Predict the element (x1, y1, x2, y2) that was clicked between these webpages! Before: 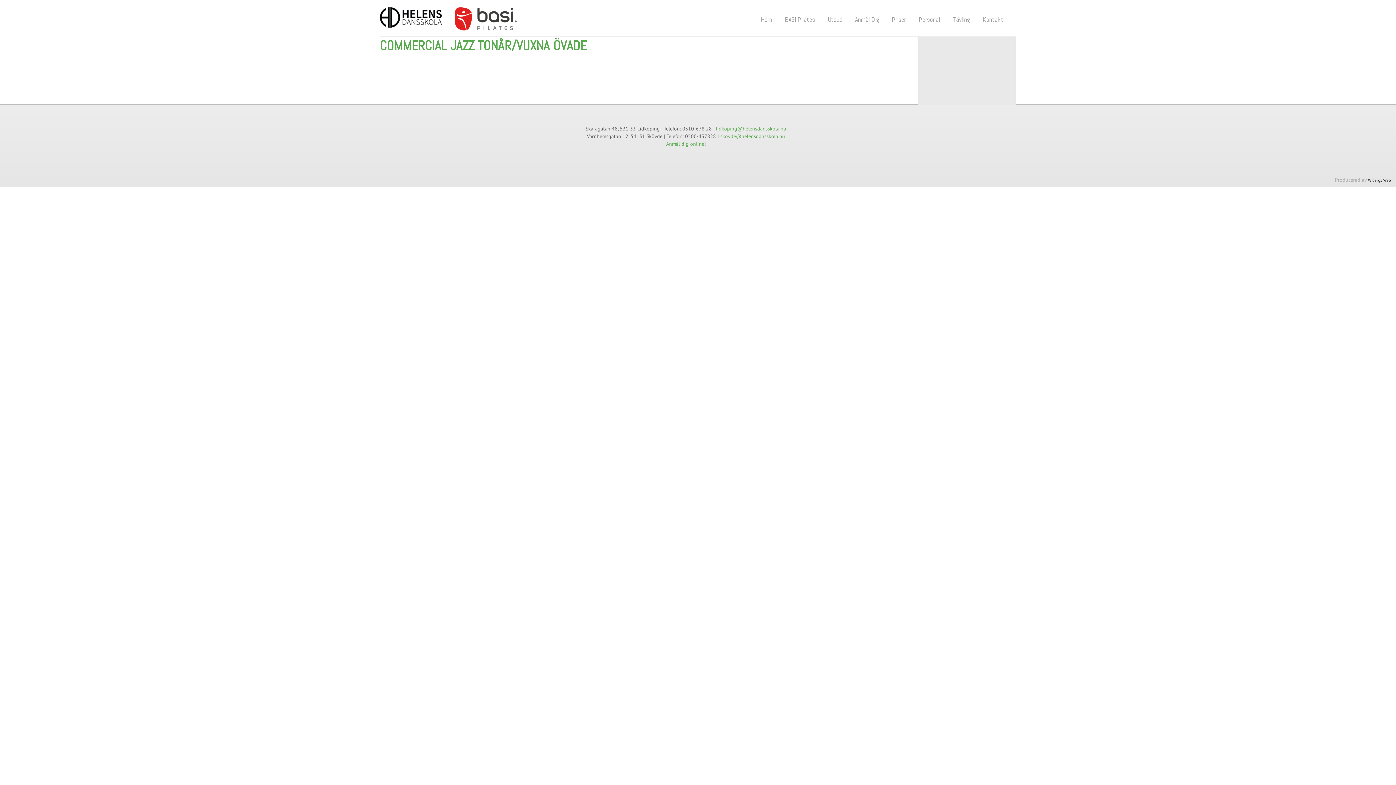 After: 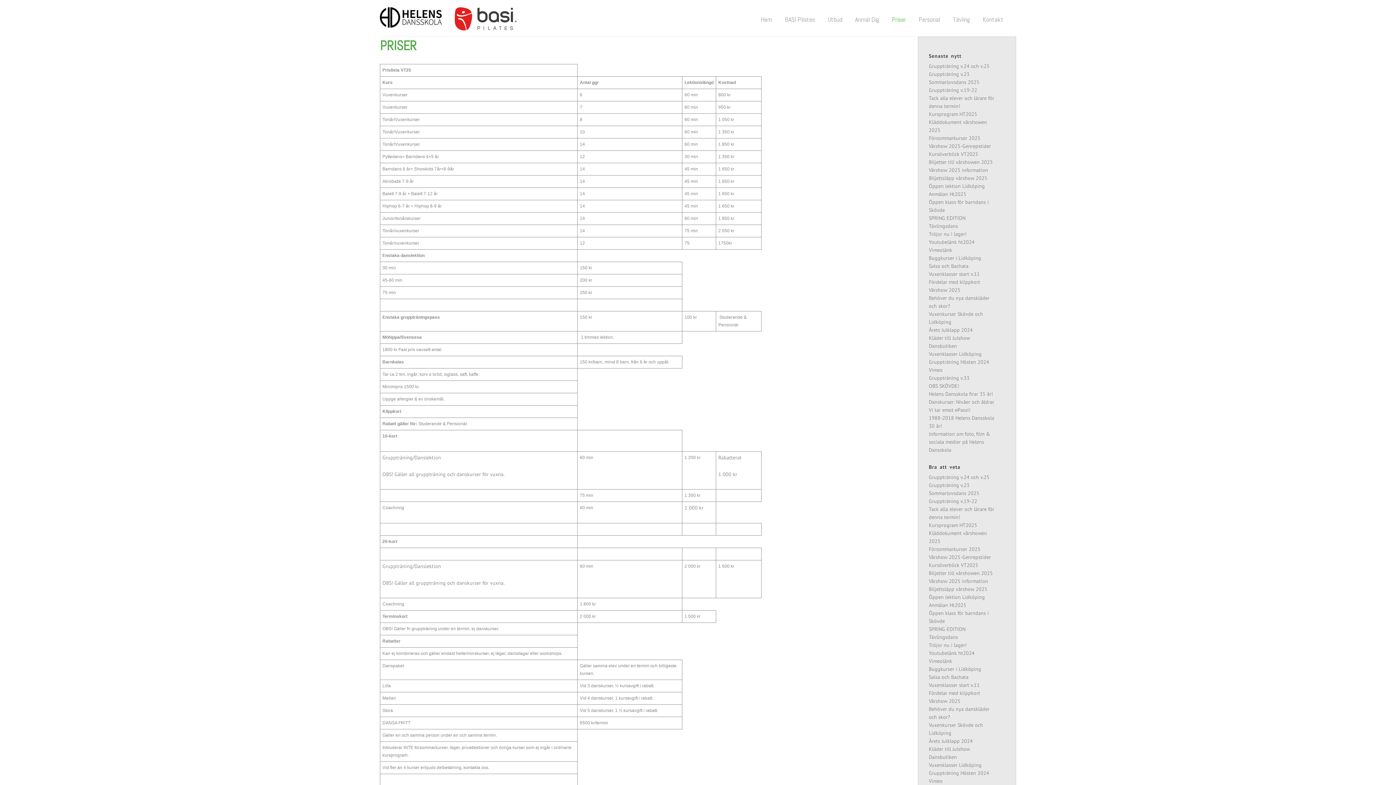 Action: bbox: (892, 16, 906, 26) label: Priser